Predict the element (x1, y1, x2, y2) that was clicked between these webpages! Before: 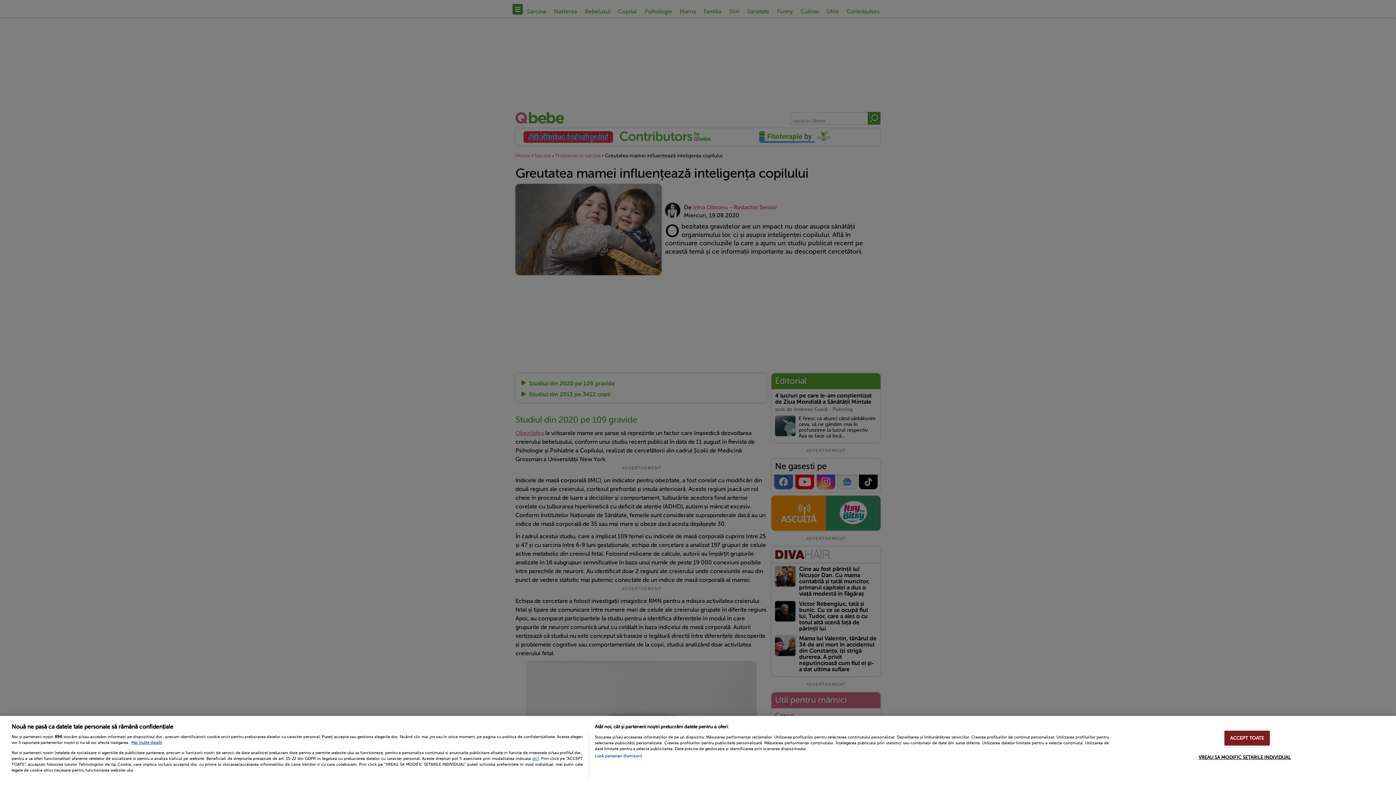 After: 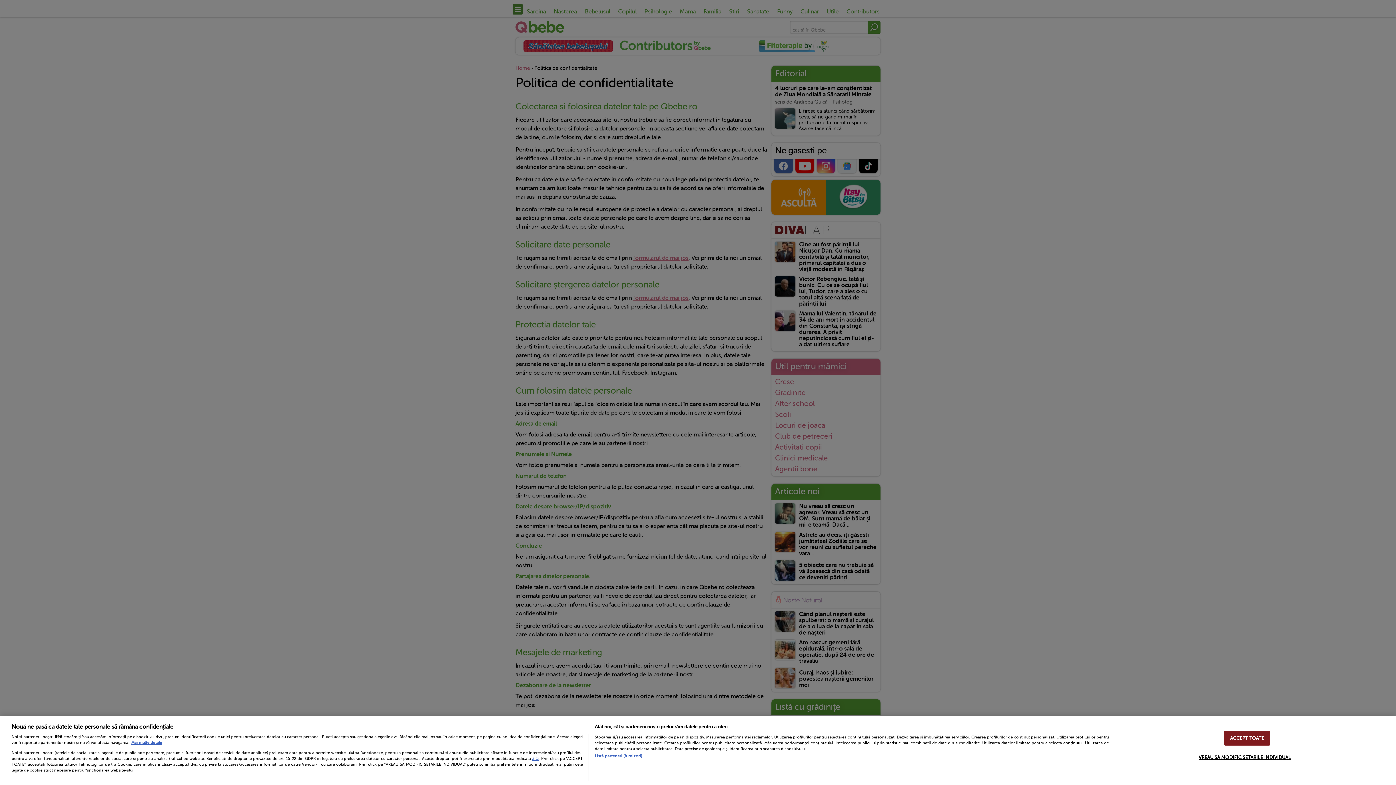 Action: bbox: (532, 756, 538, 761) label: aici